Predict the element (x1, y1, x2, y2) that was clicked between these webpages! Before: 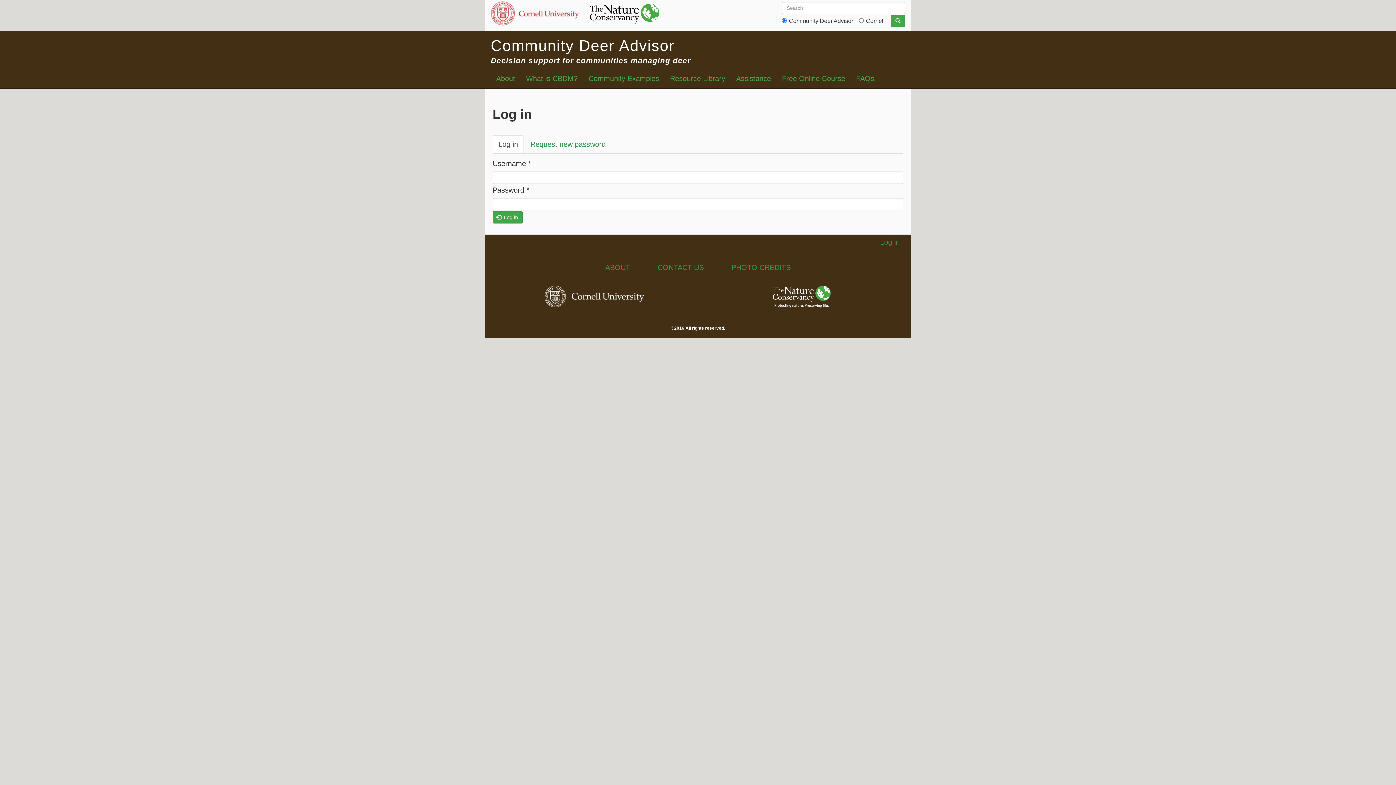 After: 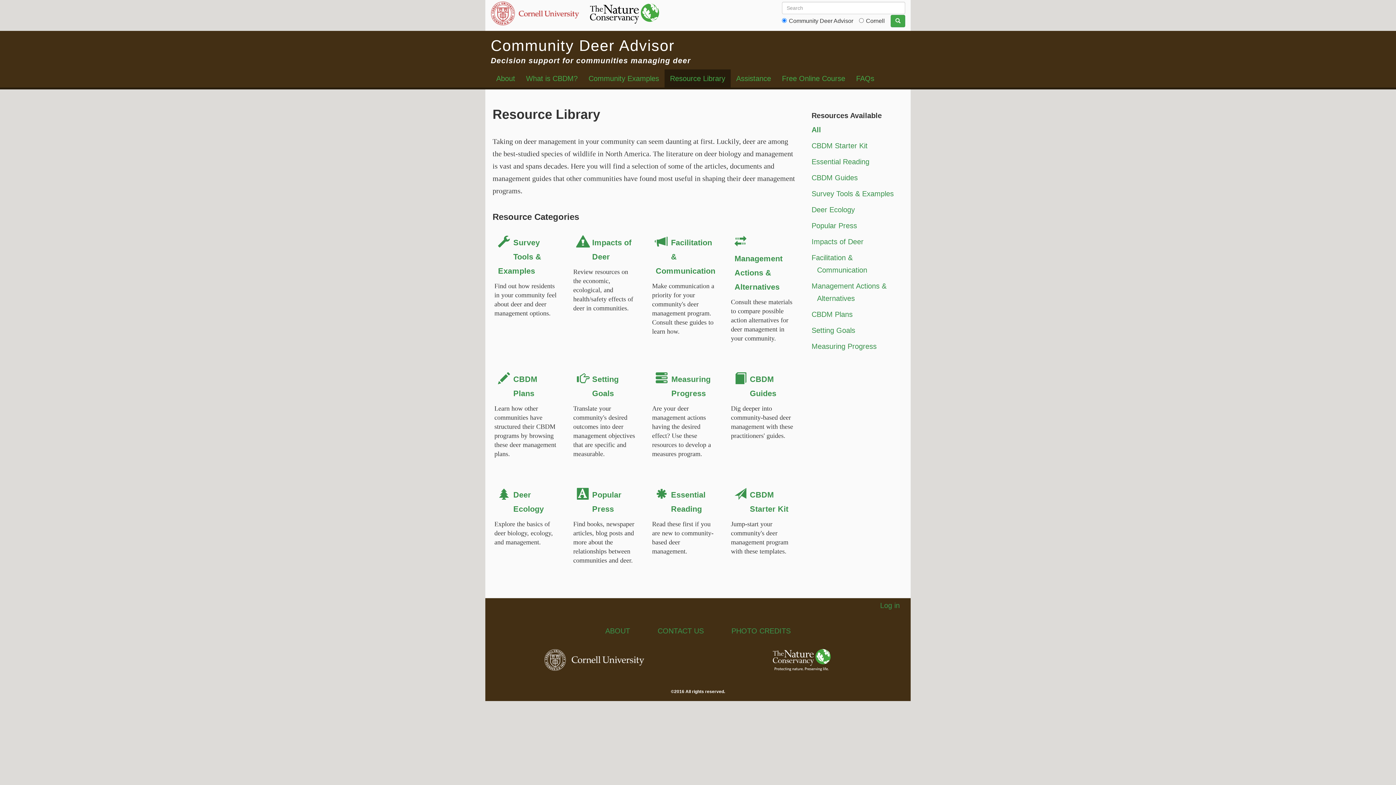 Action: label: Resource Library bbox: (664, 69, 730, 87)